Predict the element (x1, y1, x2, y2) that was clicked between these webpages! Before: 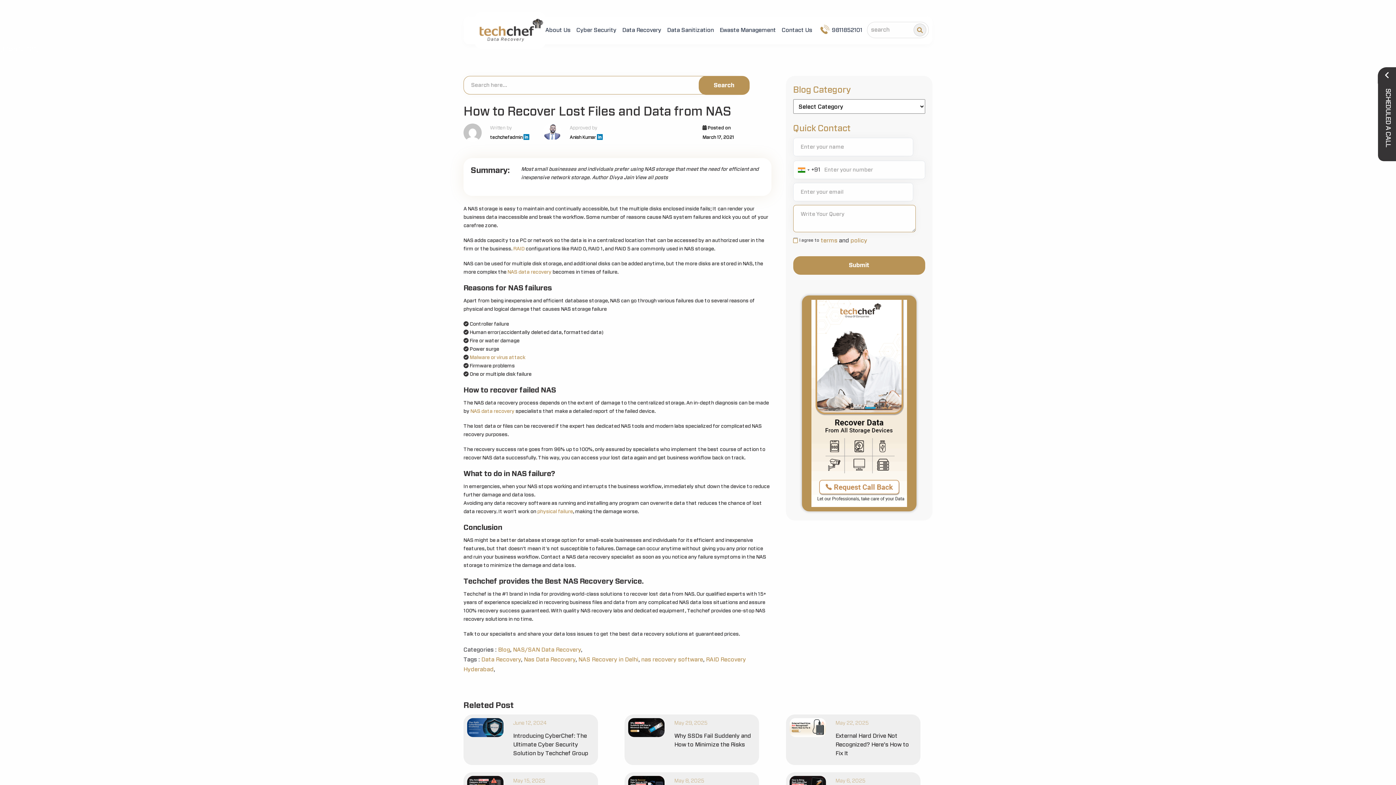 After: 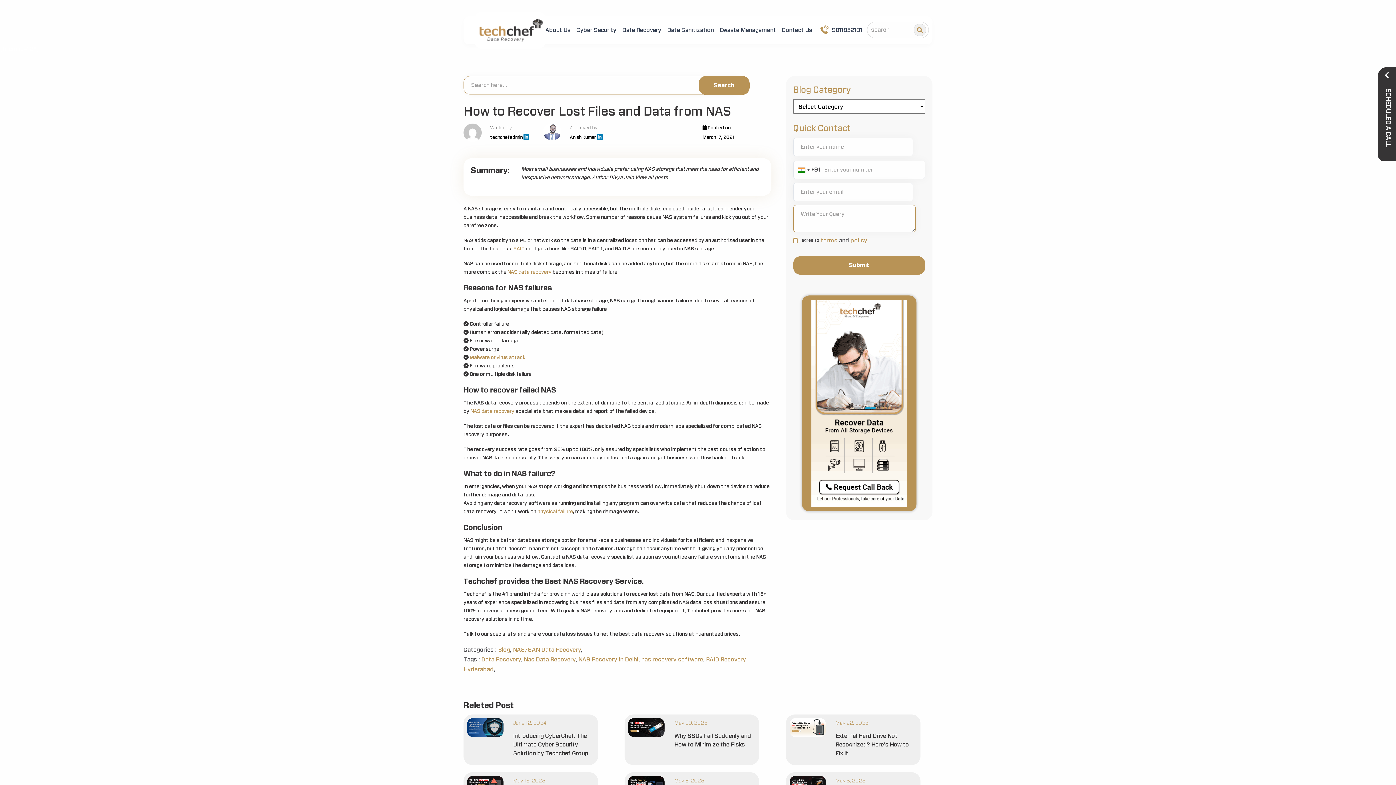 Action: bbox: (597, 135, 602, 140)